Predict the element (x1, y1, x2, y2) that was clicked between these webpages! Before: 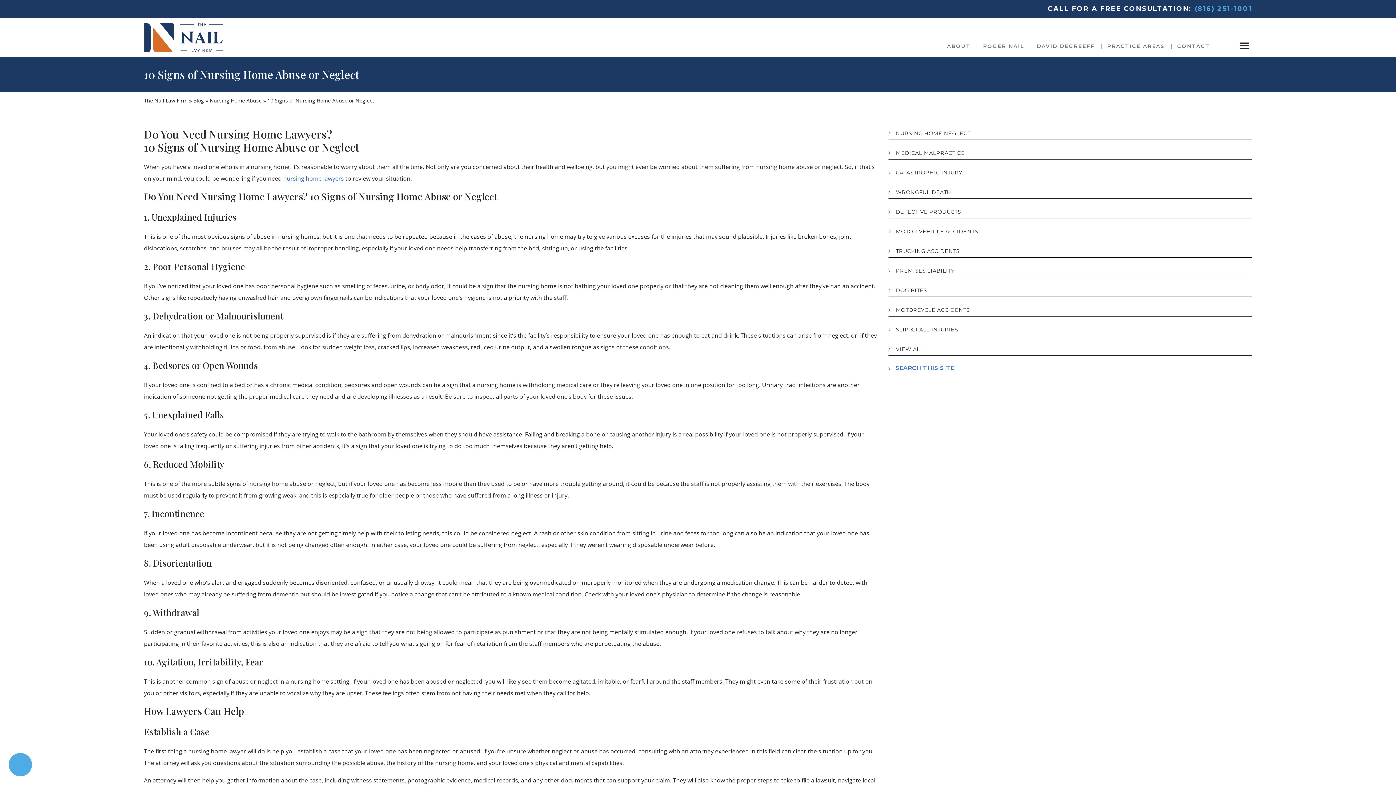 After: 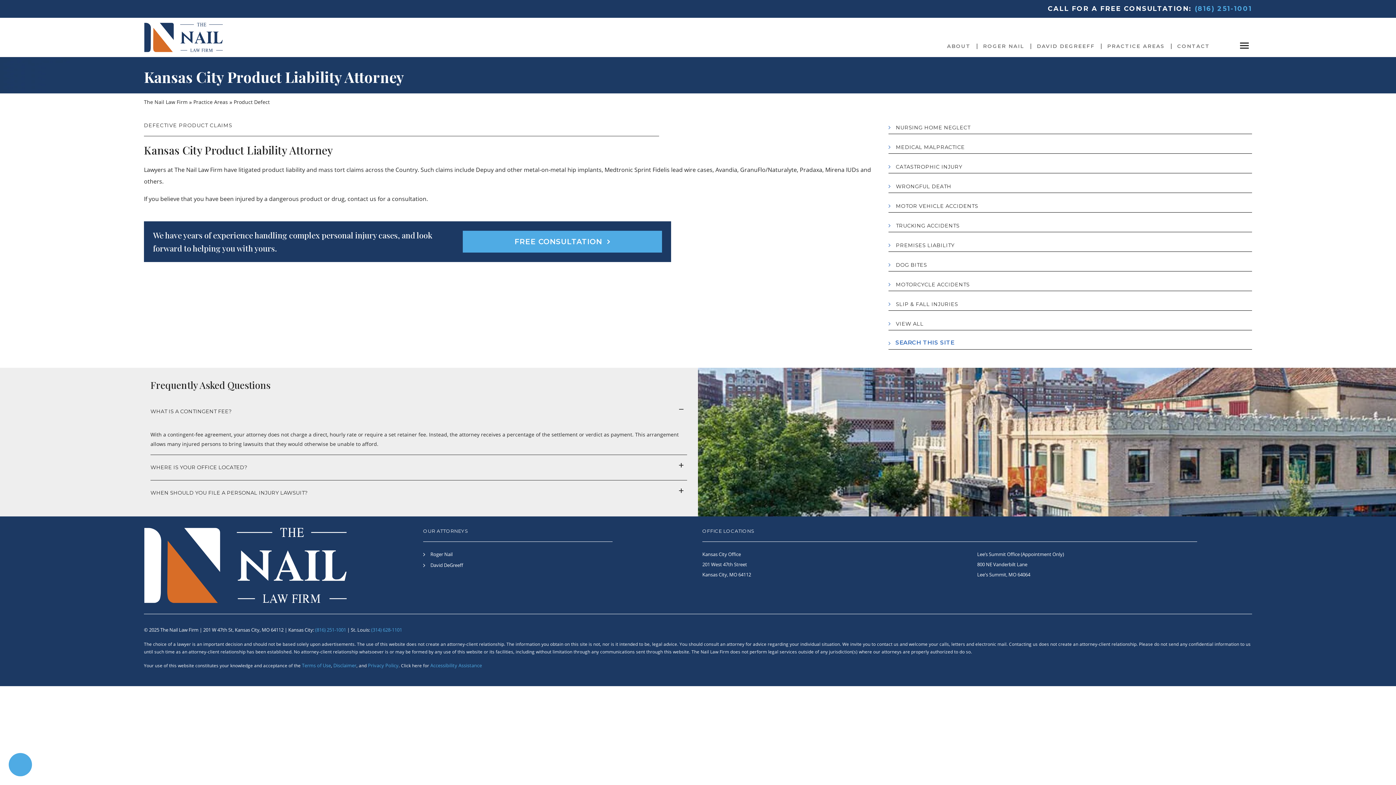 Action: label: DEFECTIVE PRODUCTS bbox: (896, 208, 961, 215)